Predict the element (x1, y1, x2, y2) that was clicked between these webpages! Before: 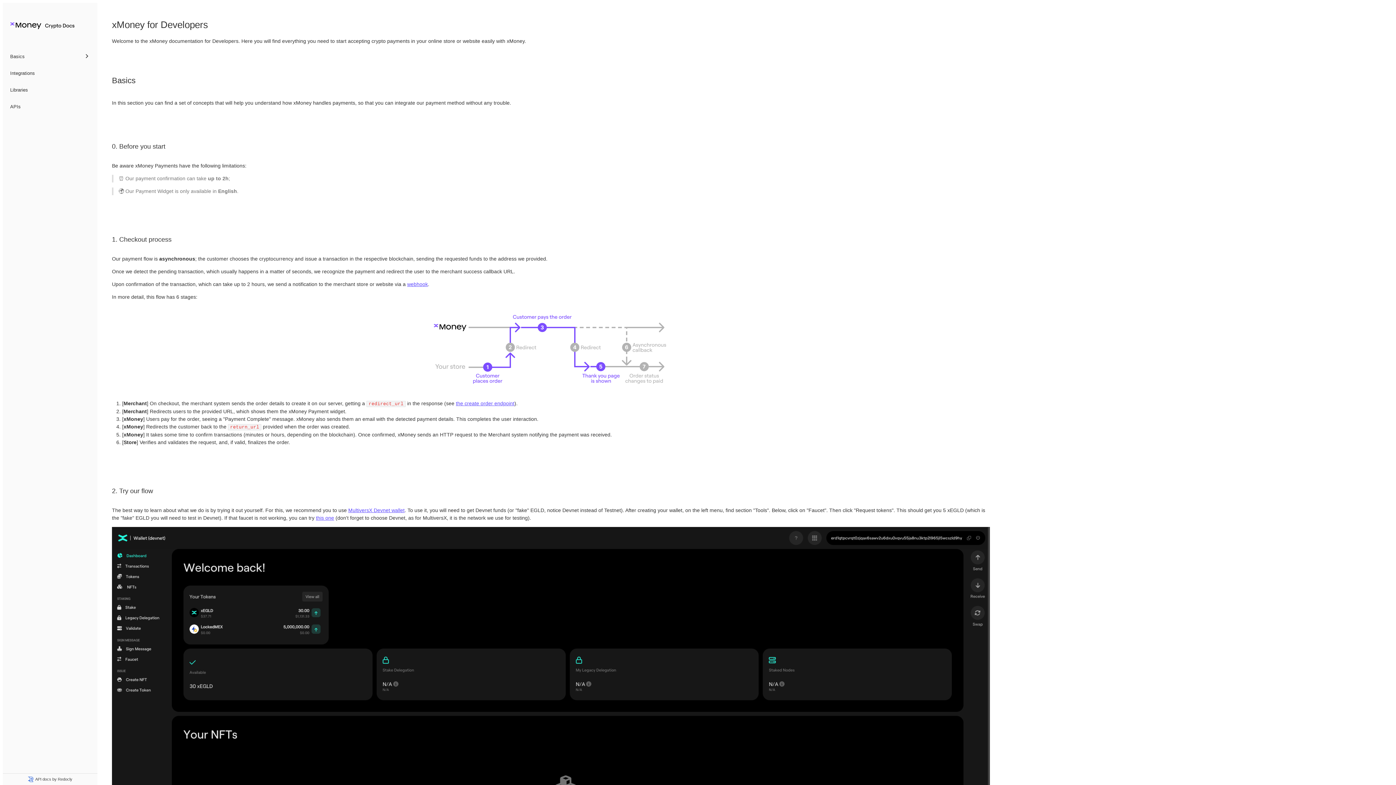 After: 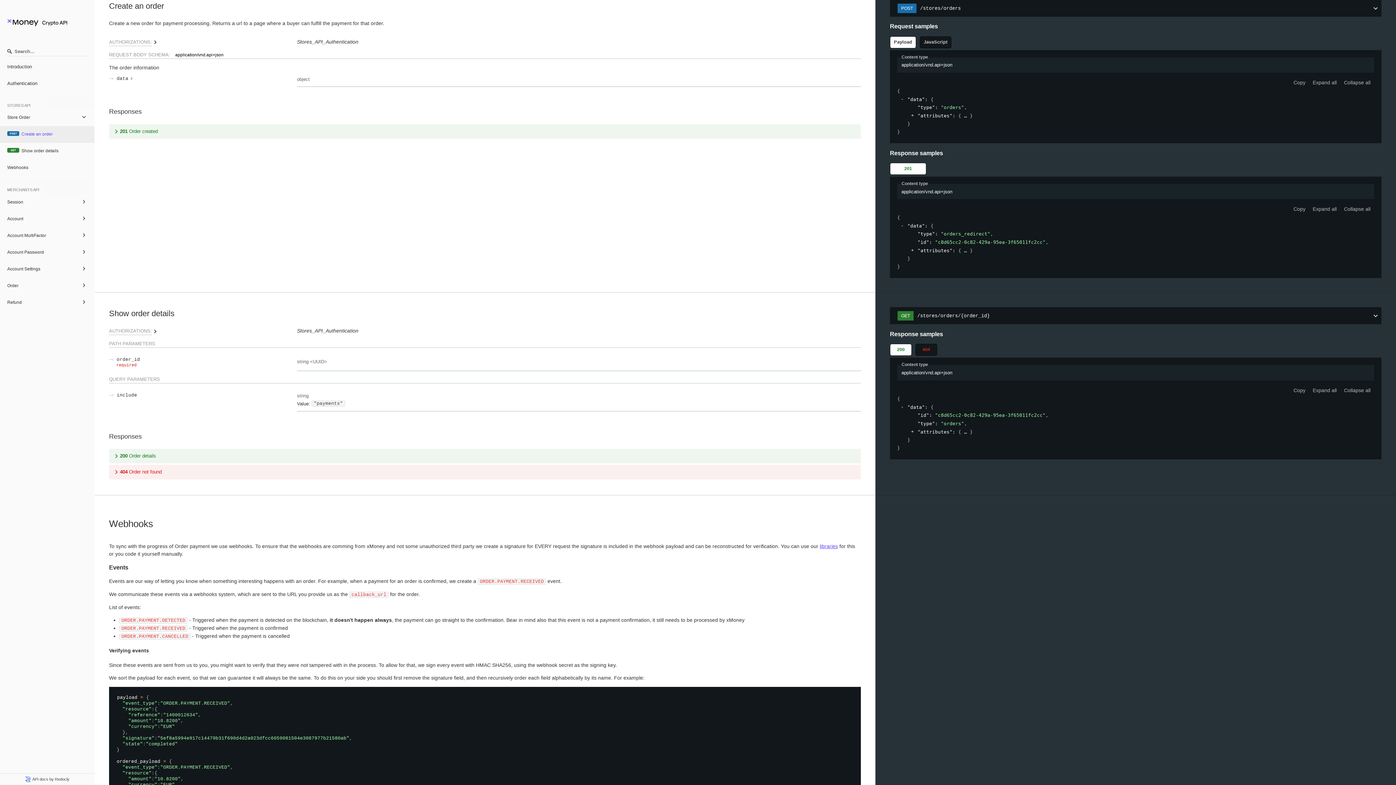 Action: label: the create order endpoint bbox: (456, 400, 514, 406)